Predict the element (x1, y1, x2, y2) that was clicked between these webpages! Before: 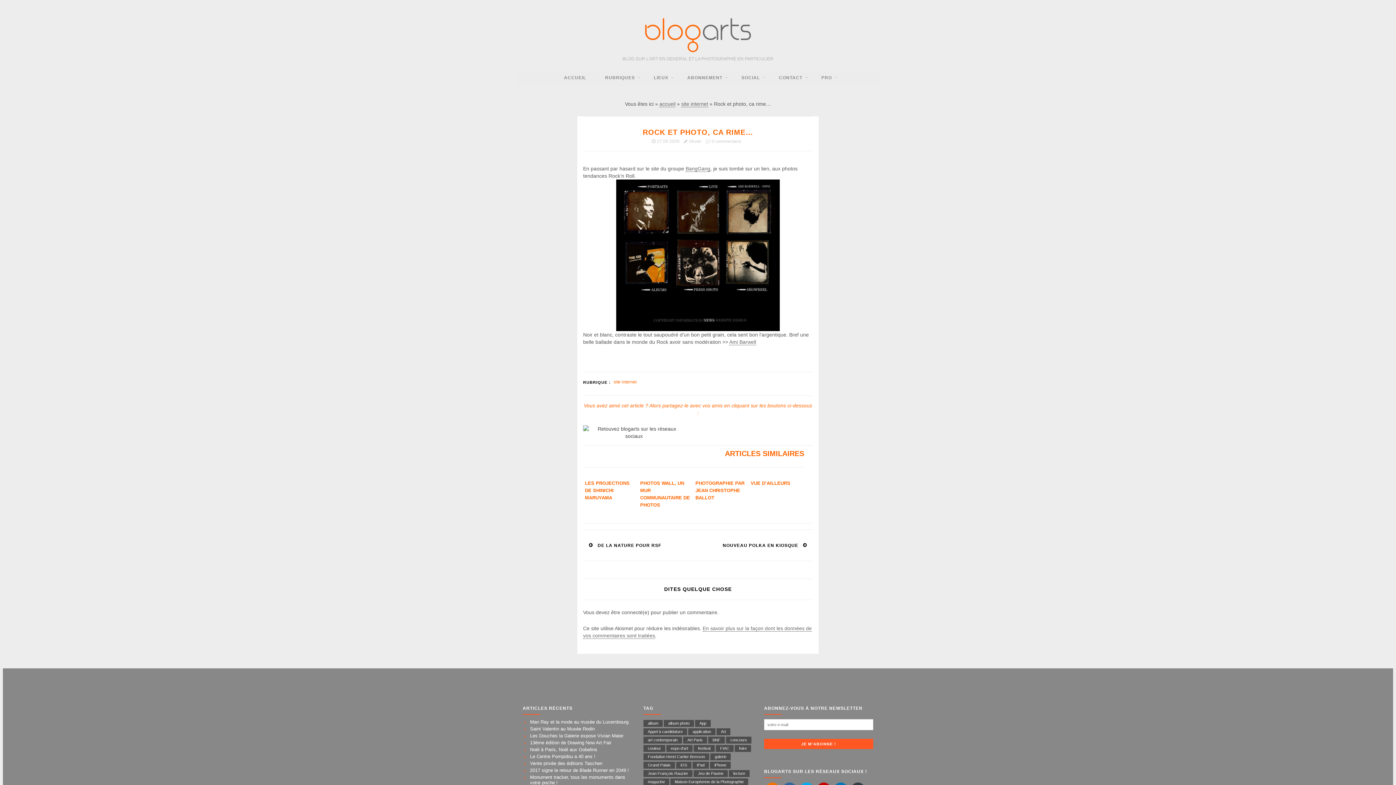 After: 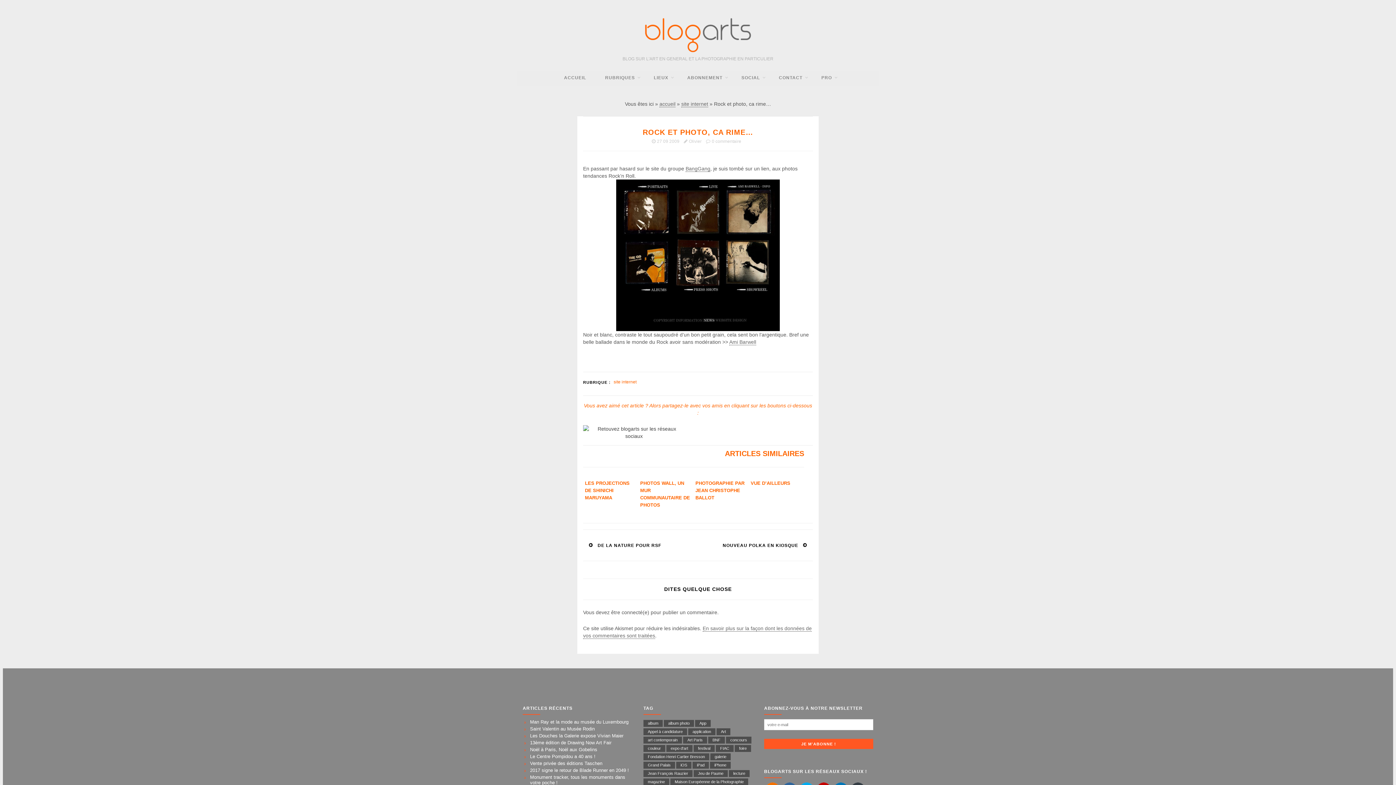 Action: label: 27 09 2009 bbox: (657, 138, 679, 143)